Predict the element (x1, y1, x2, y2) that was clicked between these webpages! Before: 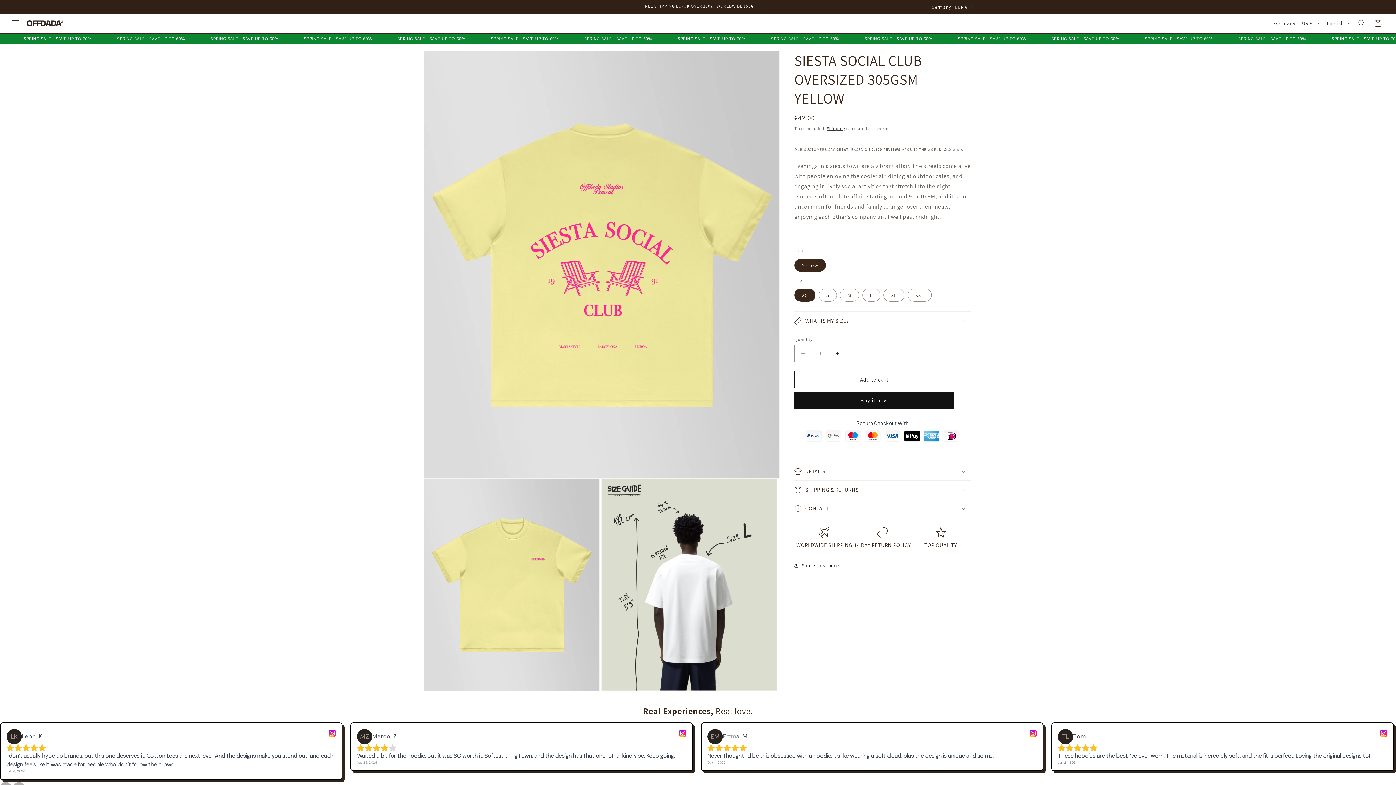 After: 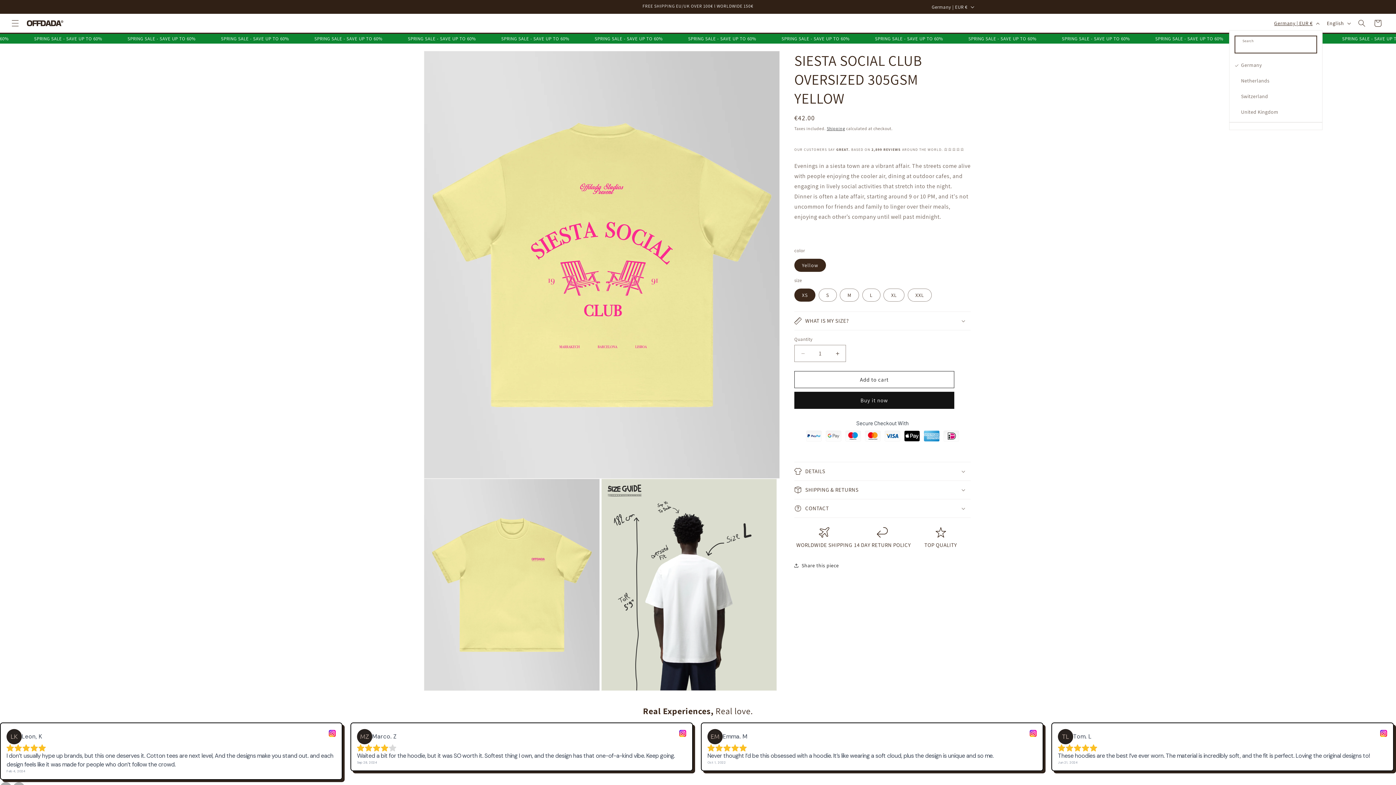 Action: bbox: (1270, 16, 1322, 30) label: Germany | EUR €